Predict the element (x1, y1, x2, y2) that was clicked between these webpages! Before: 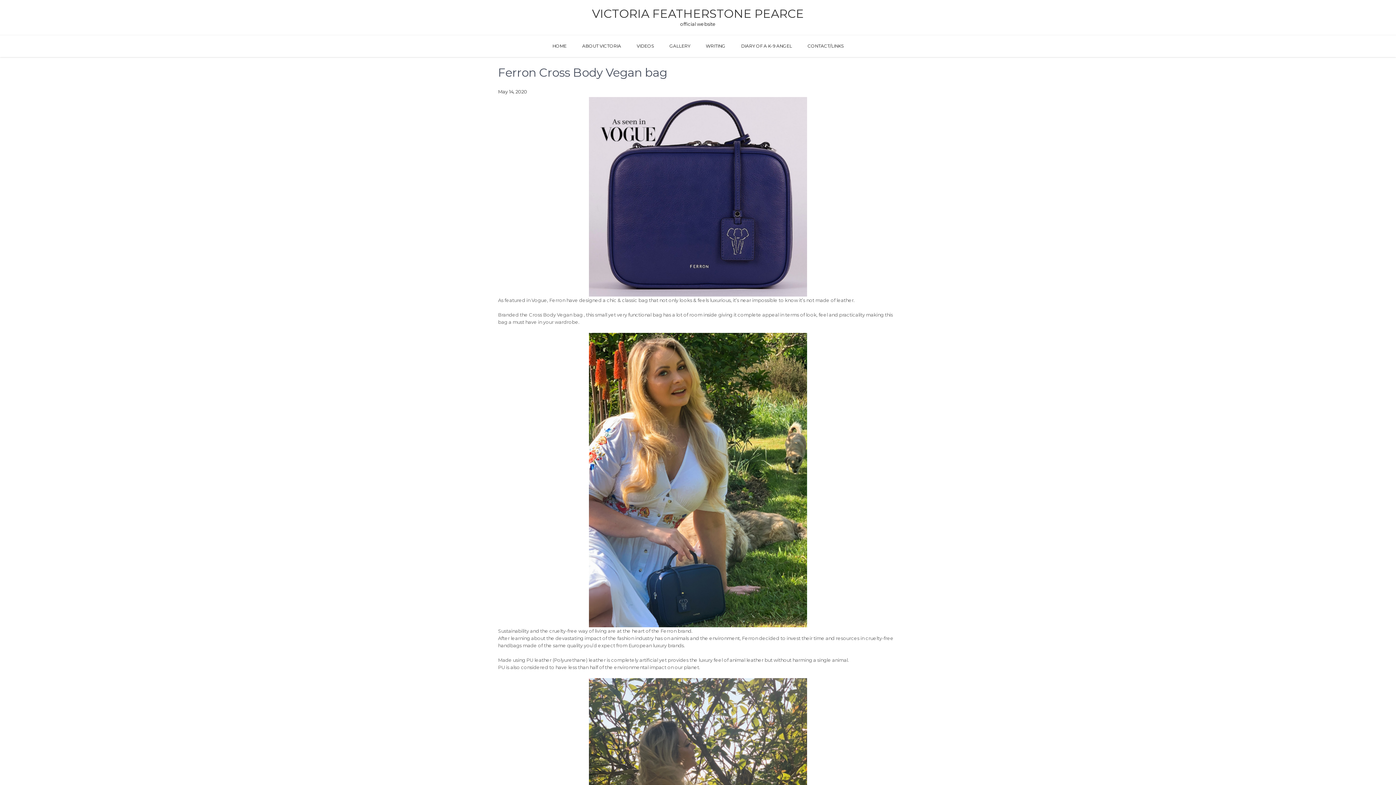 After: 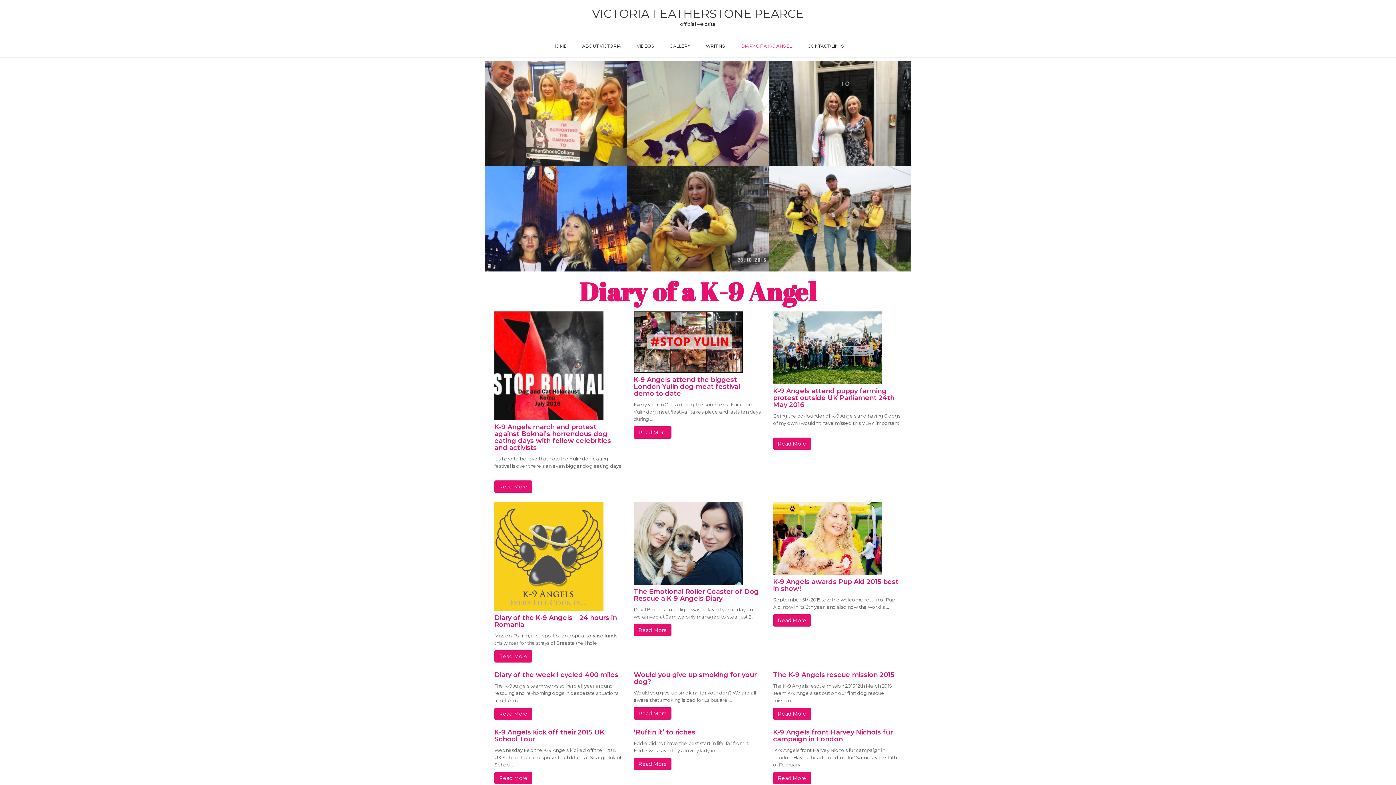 Action: label: DIARY OF A K-9 ANGEL bbox: (734, 35, 799, 57)